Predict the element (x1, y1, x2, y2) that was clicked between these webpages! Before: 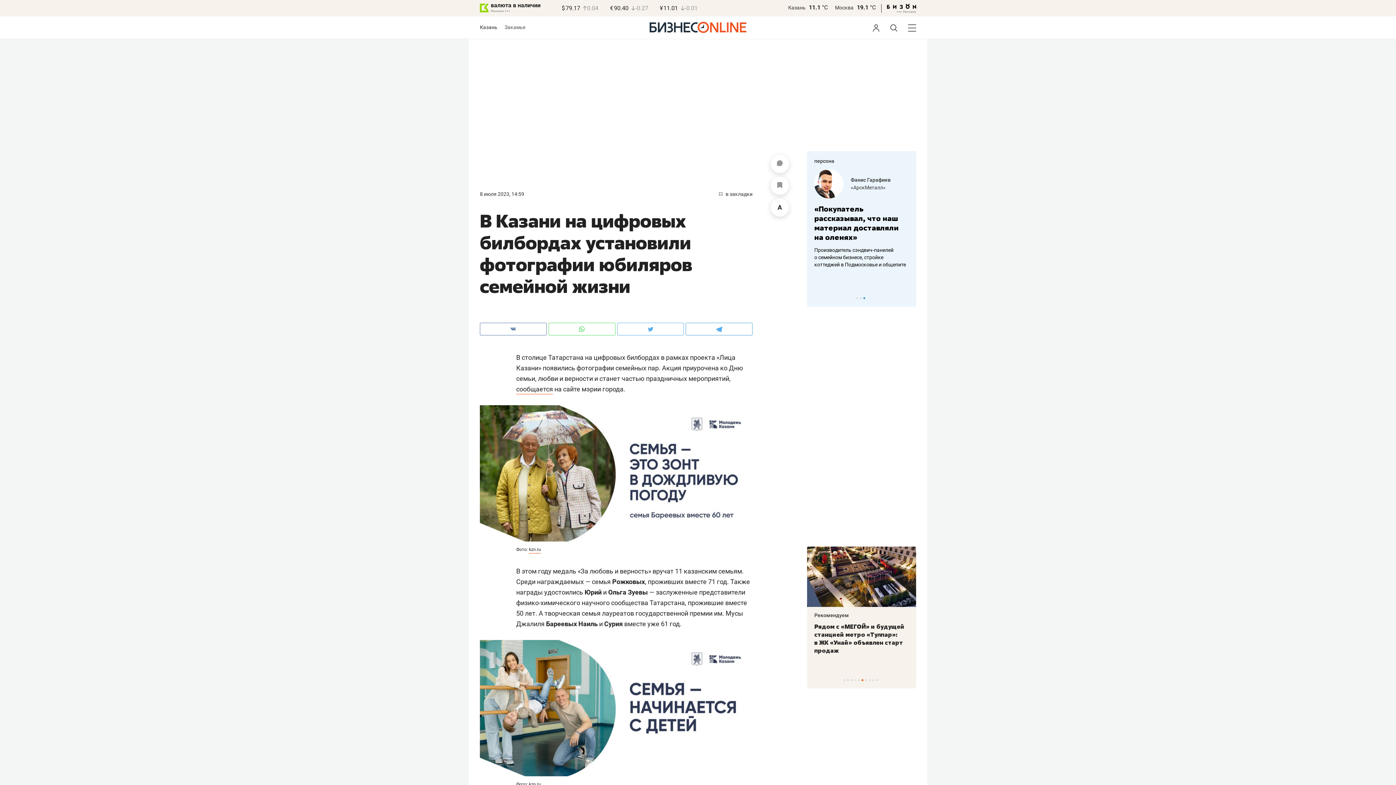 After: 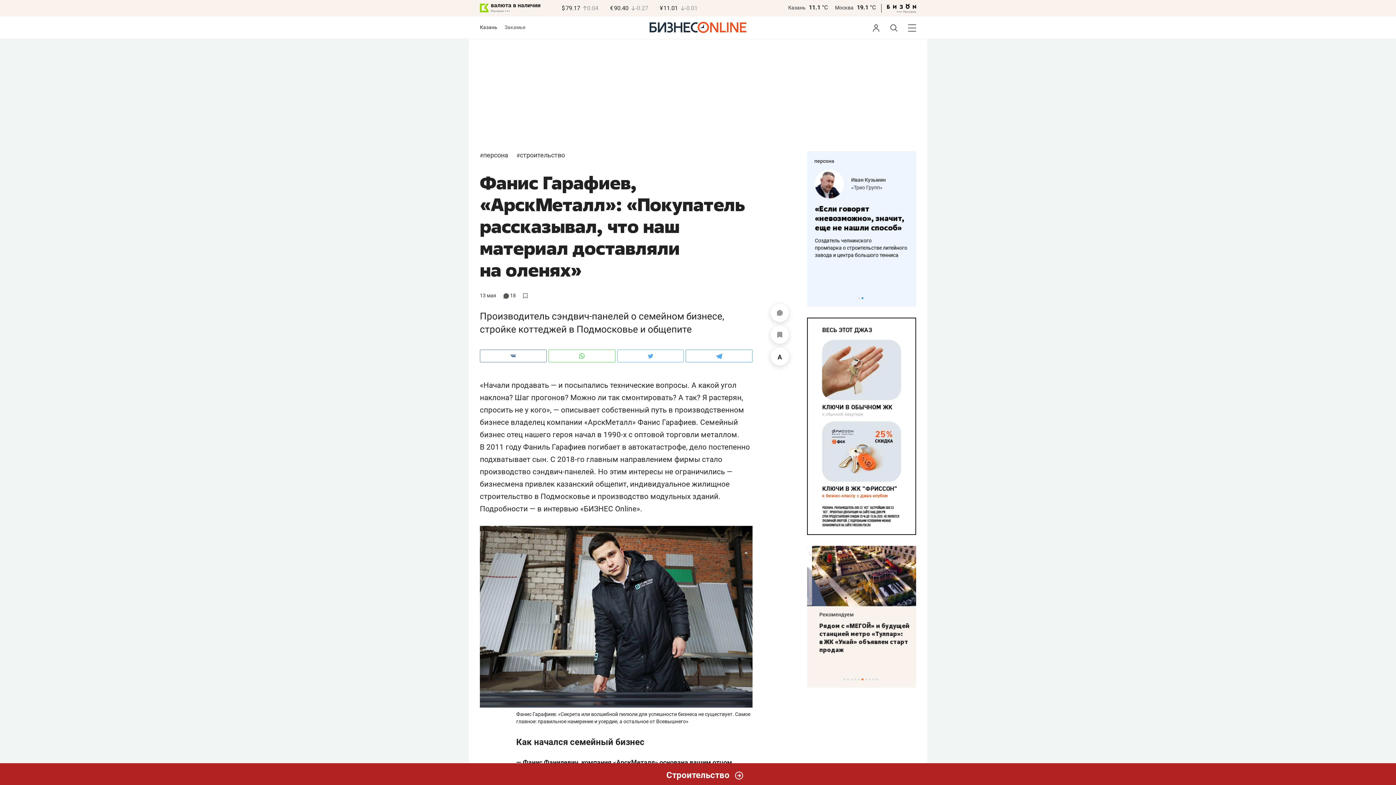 Action: label: «АрскМеталл» bbox: (850, 184, 885, 190)